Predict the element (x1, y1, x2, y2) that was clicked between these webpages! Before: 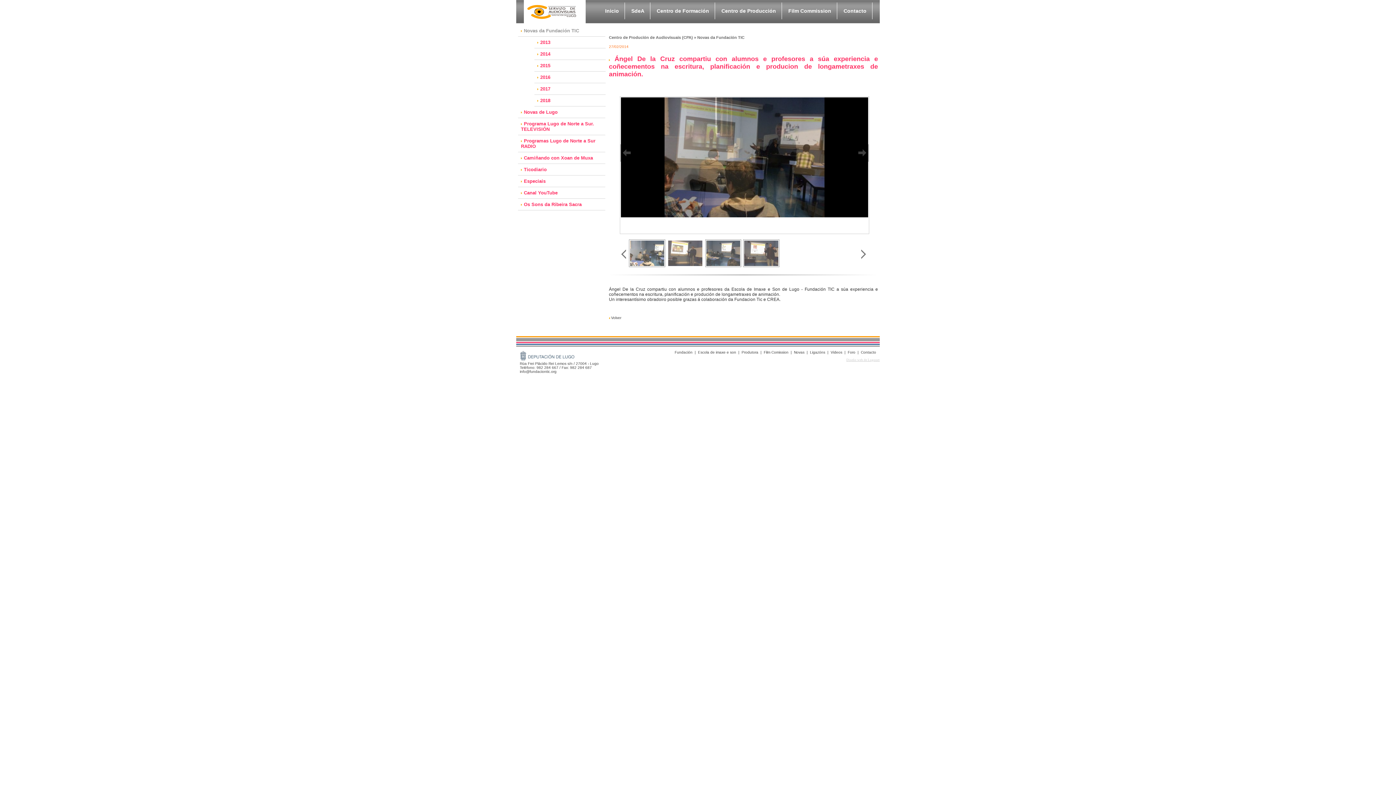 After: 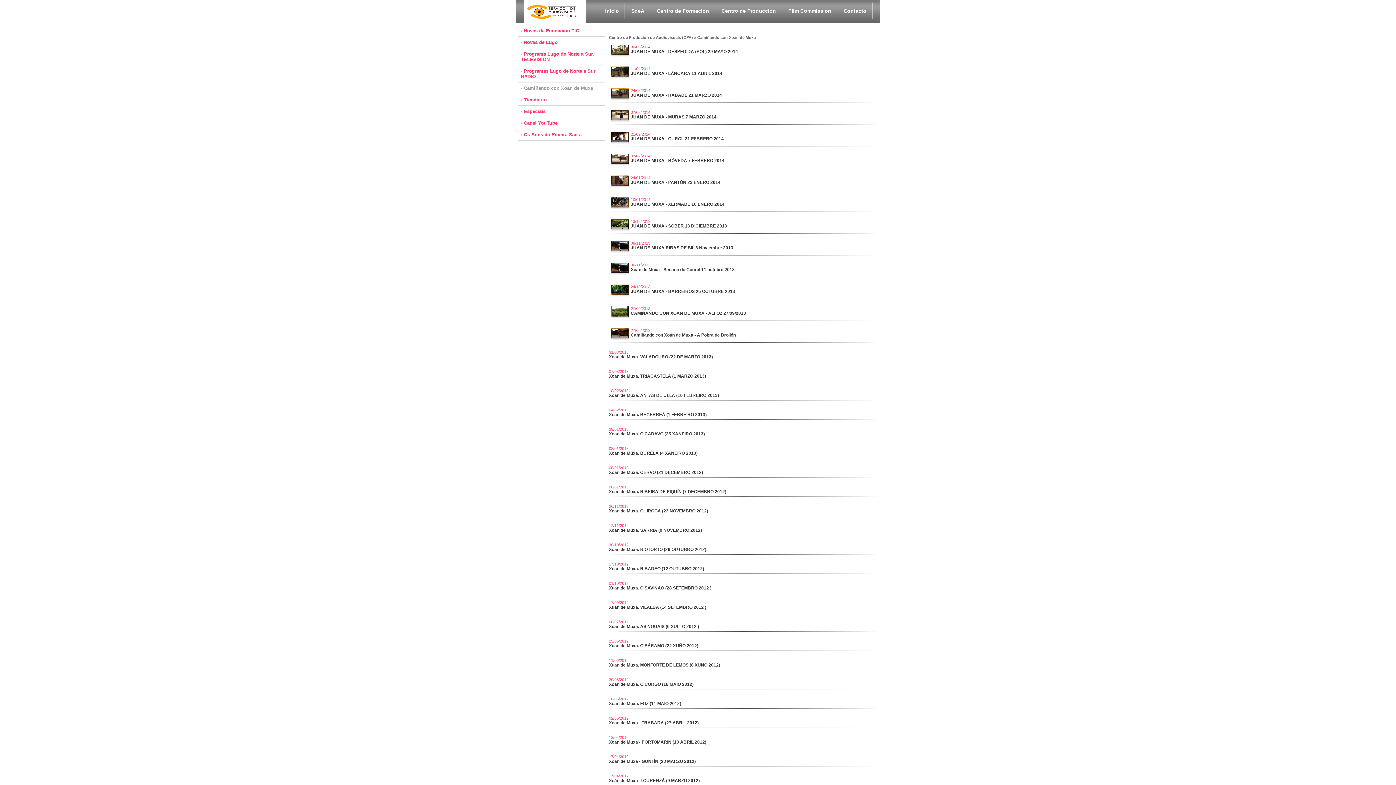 Action: bbox: (522, 153, 594, 162) label: Camiñando con Xoan de Muxa